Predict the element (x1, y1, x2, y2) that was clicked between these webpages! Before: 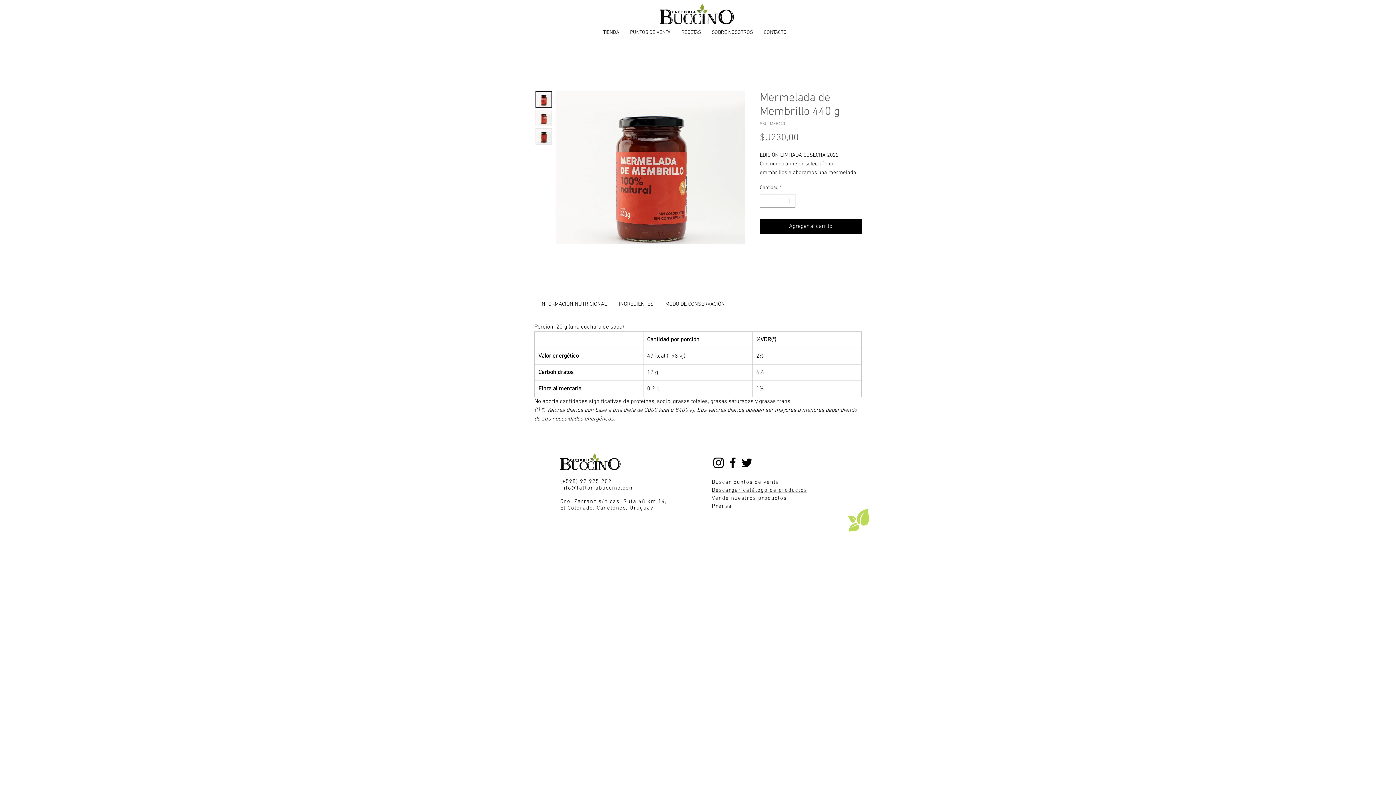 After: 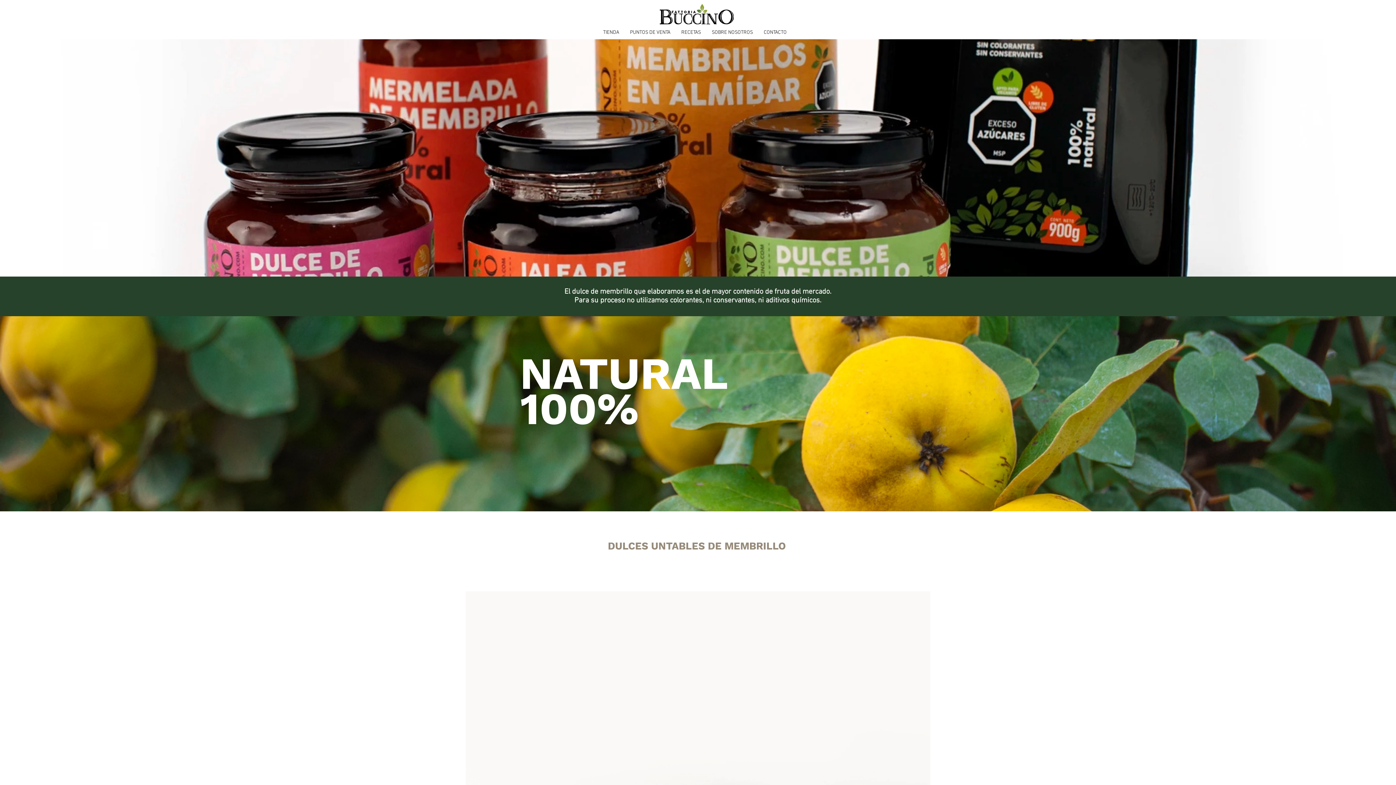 Action: bbox: (560, 453, 620, 470)